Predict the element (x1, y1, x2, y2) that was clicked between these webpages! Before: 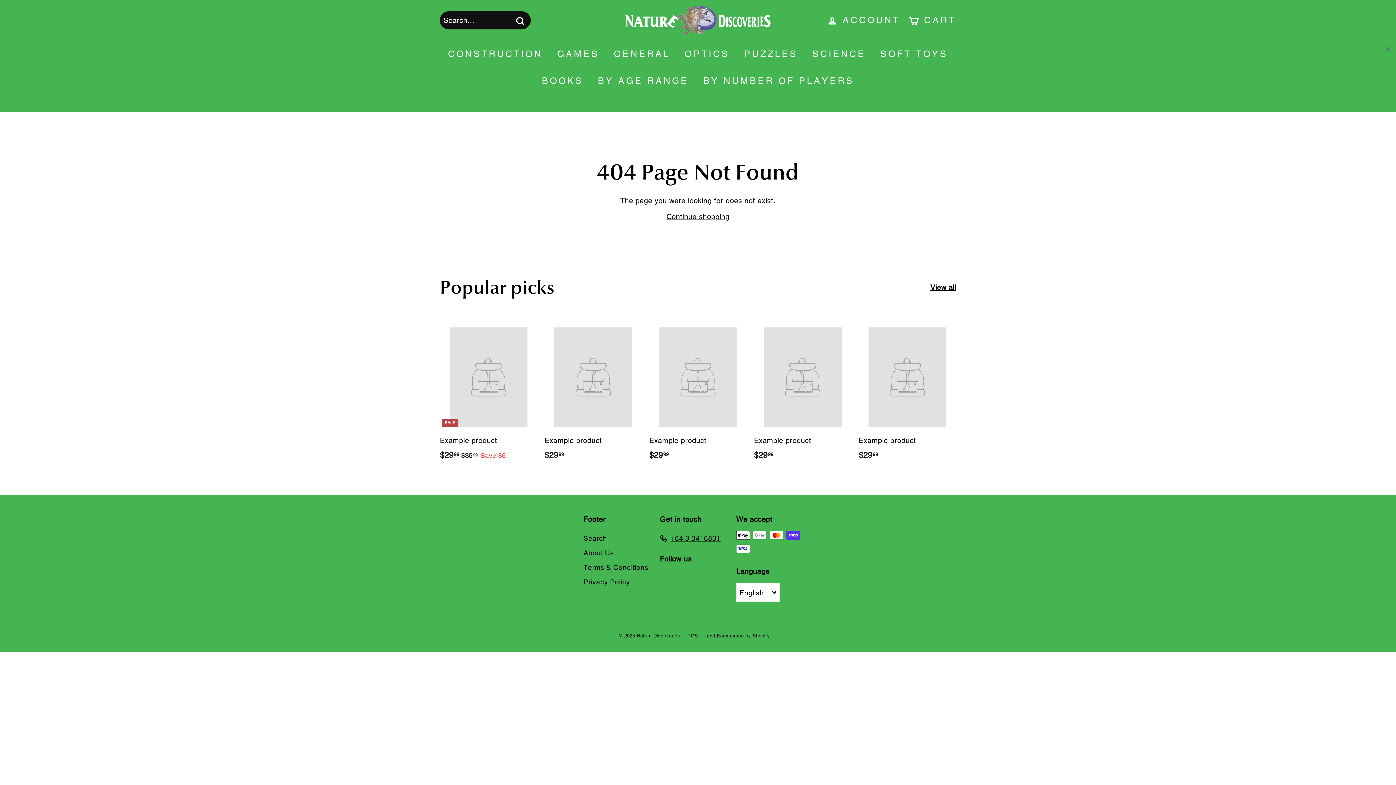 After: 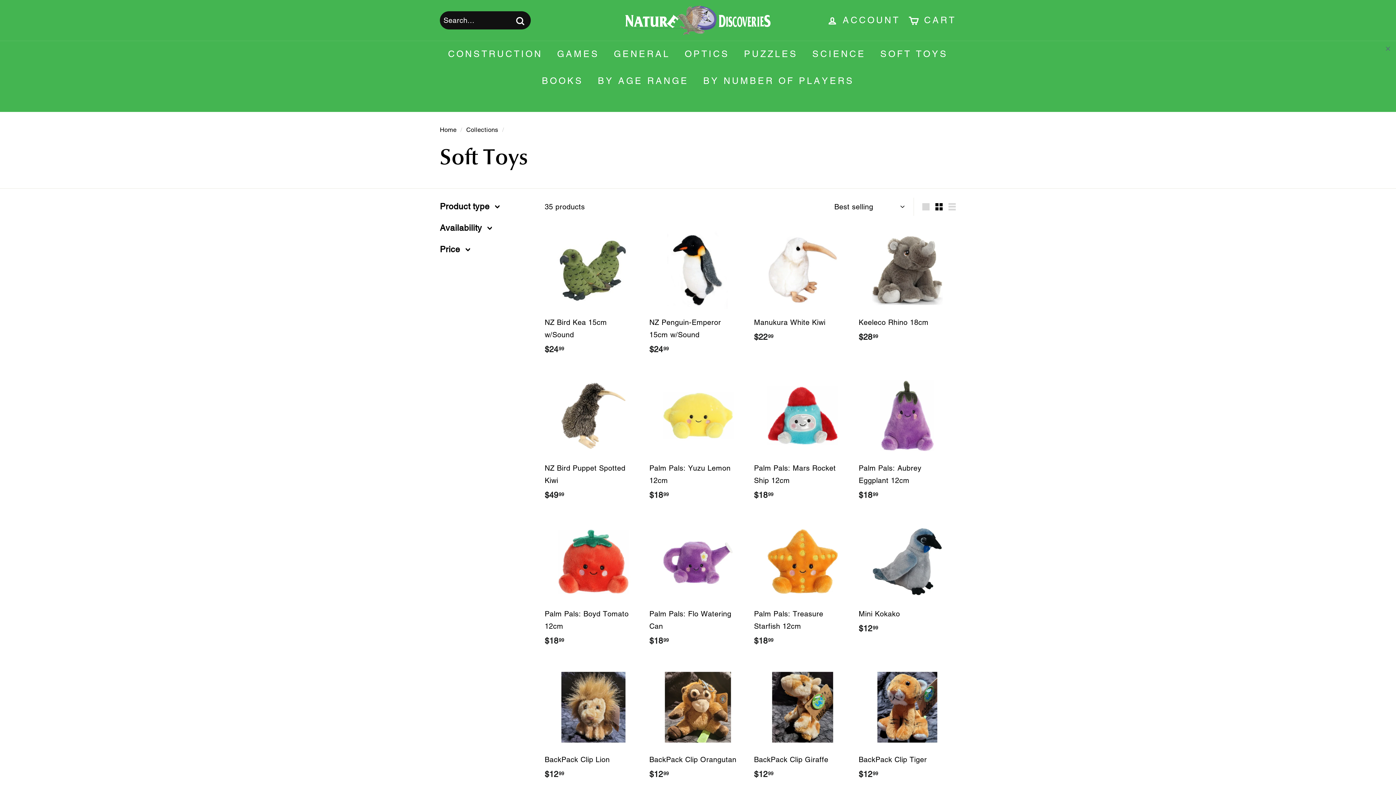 Action: label: SOFT TOYS bbox: (873, 40, 955, 67)